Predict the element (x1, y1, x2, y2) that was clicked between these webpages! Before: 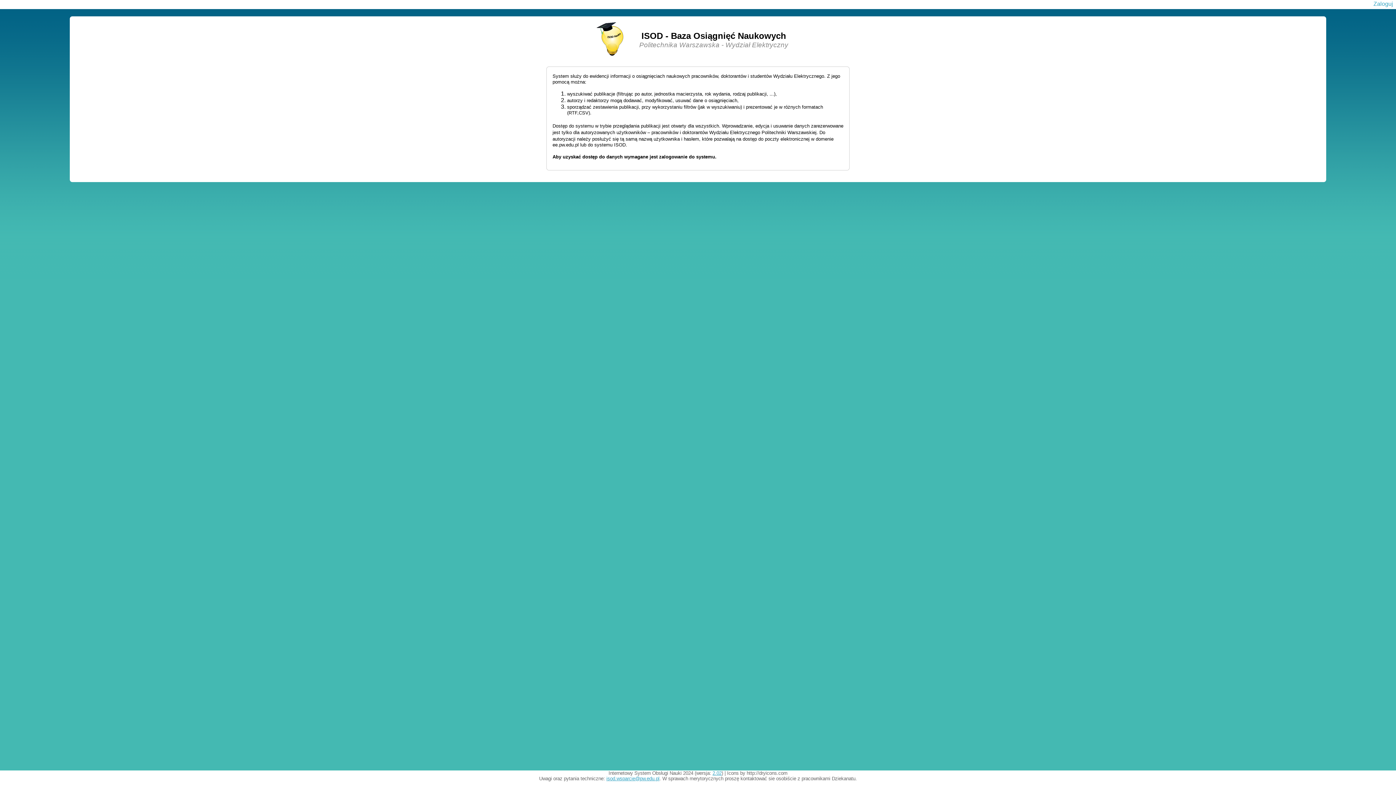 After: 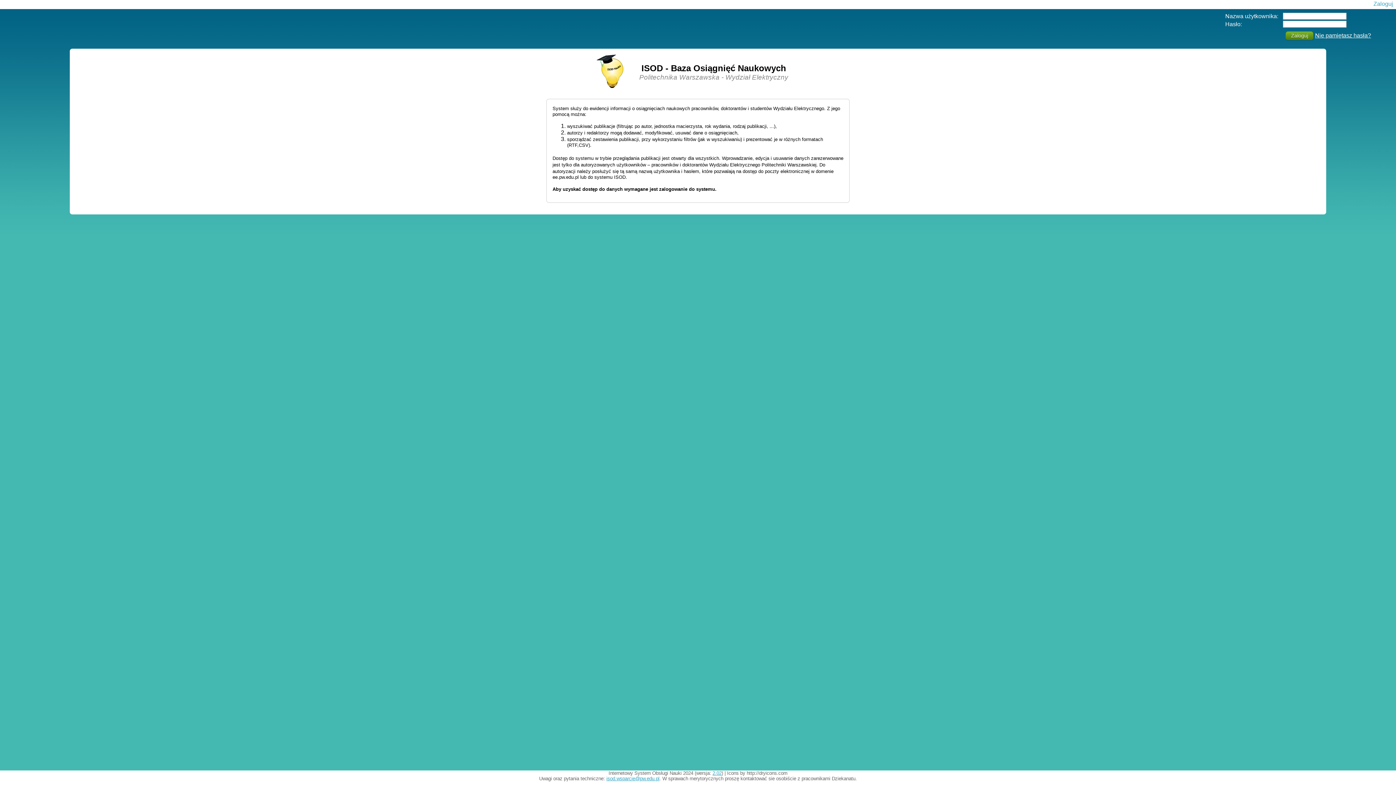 Action: label: Zaloguj bbox: (1373, 0, 1393, 6)